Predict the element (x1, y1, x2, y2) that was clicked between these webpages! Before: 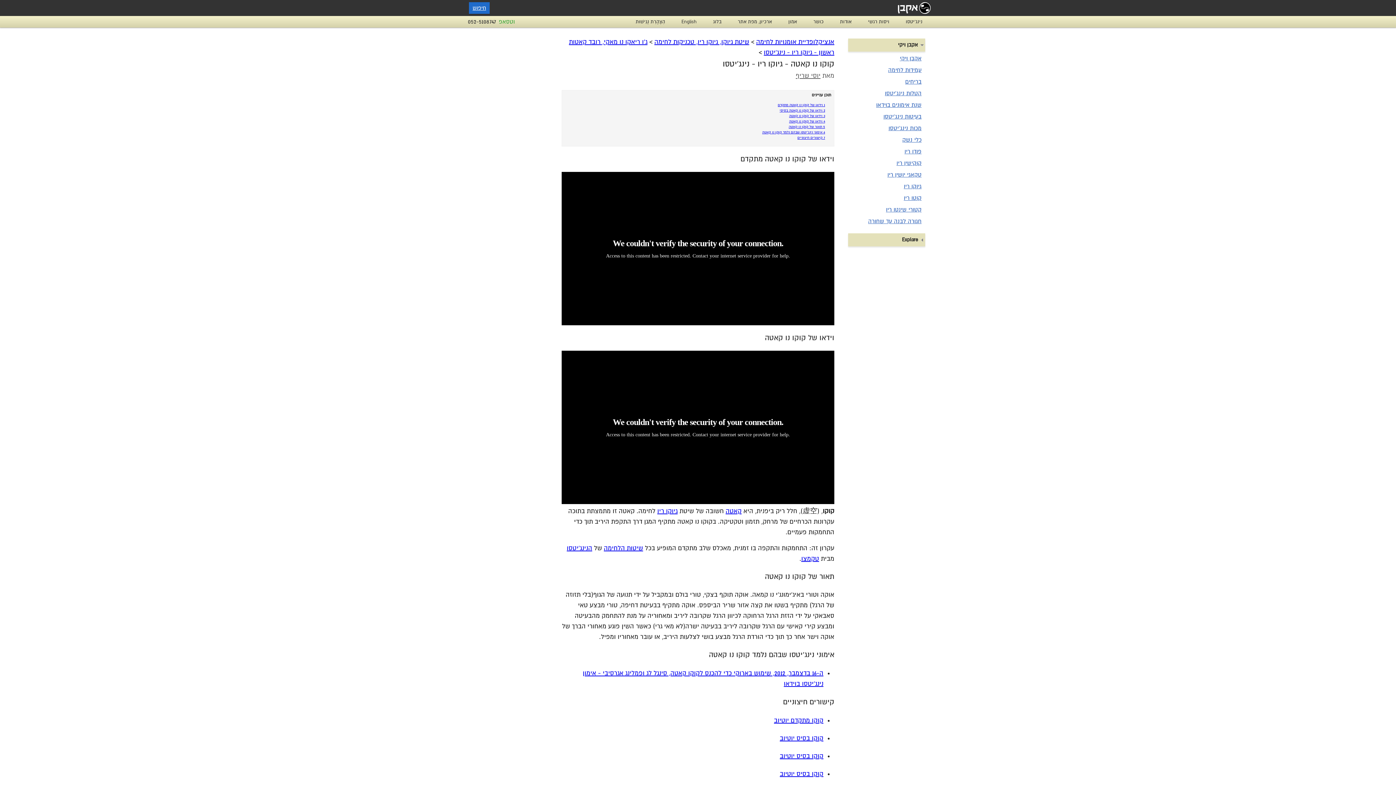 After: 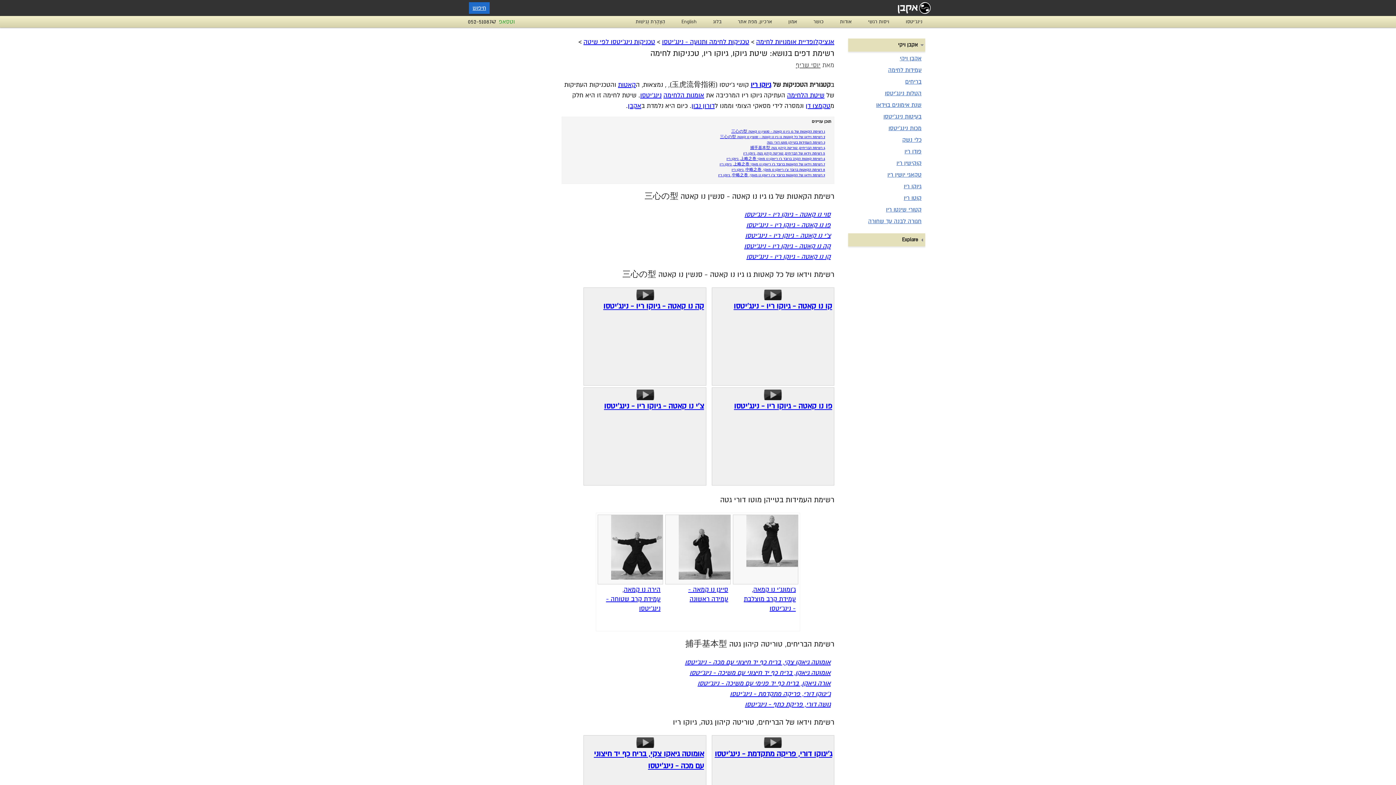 Action: label: שיטת גיוקו, גיוקו ריו, טכניקות לחימה bbox: (654, 38, 749, 45)